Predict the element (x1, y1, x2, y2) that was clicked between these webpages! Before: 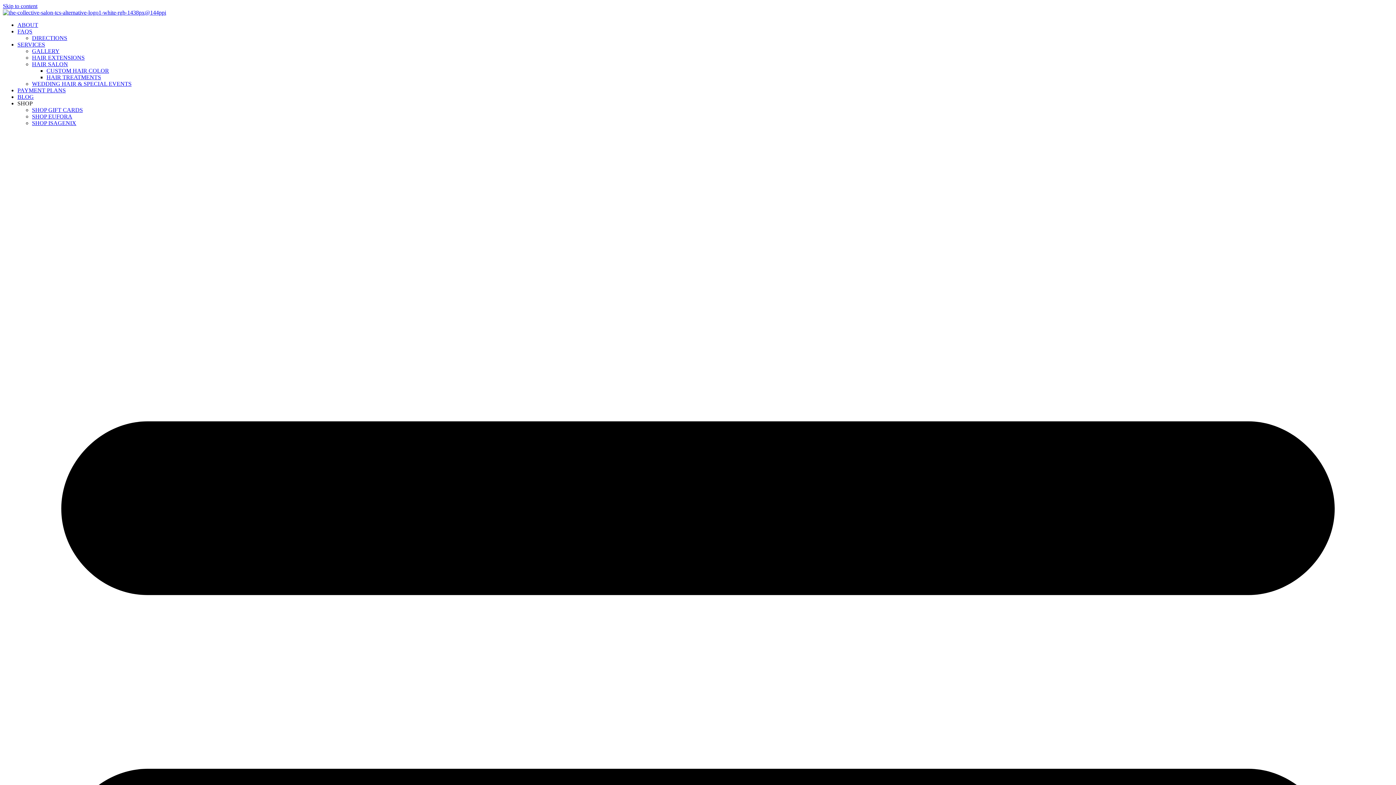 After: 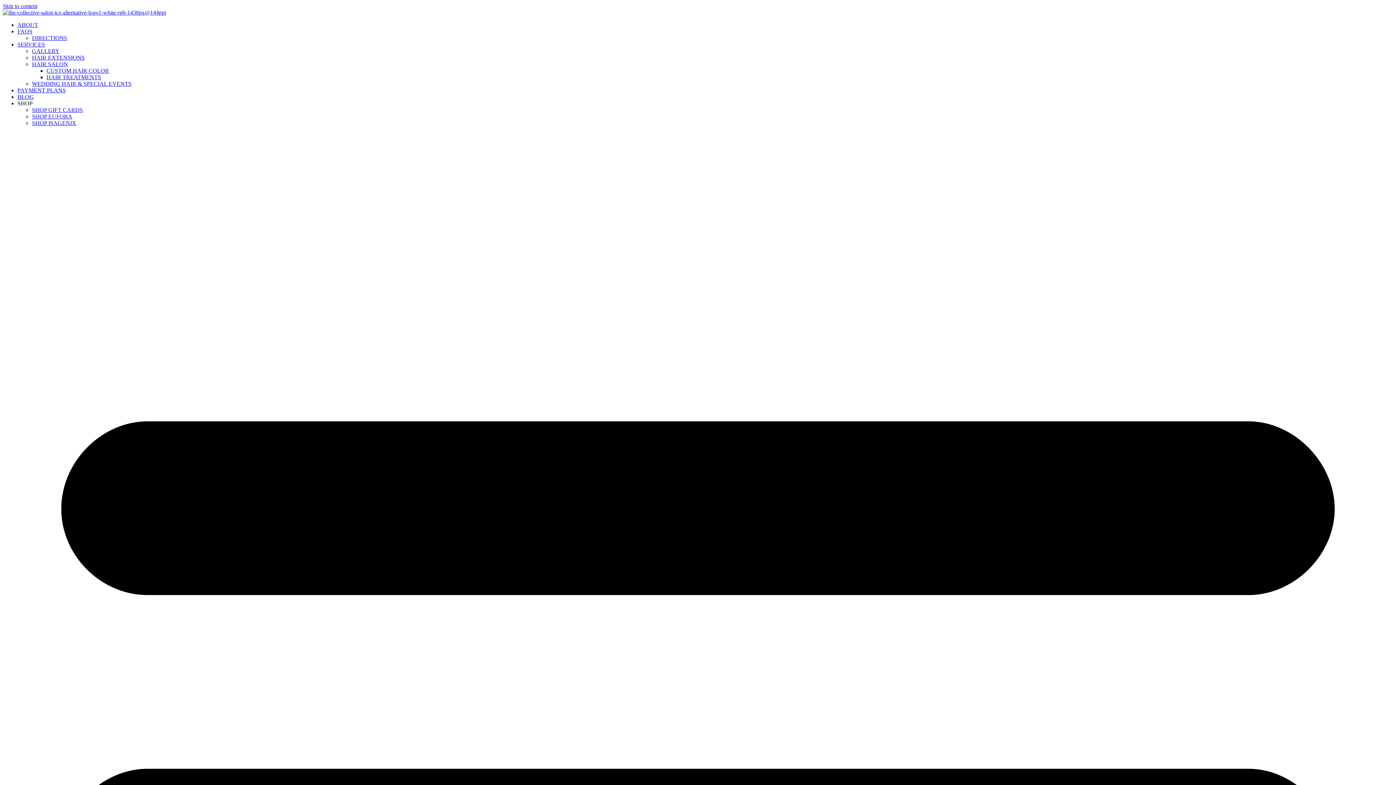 Action: bbox: (17, 87, 65, 93) label: PAYMENT PLANS